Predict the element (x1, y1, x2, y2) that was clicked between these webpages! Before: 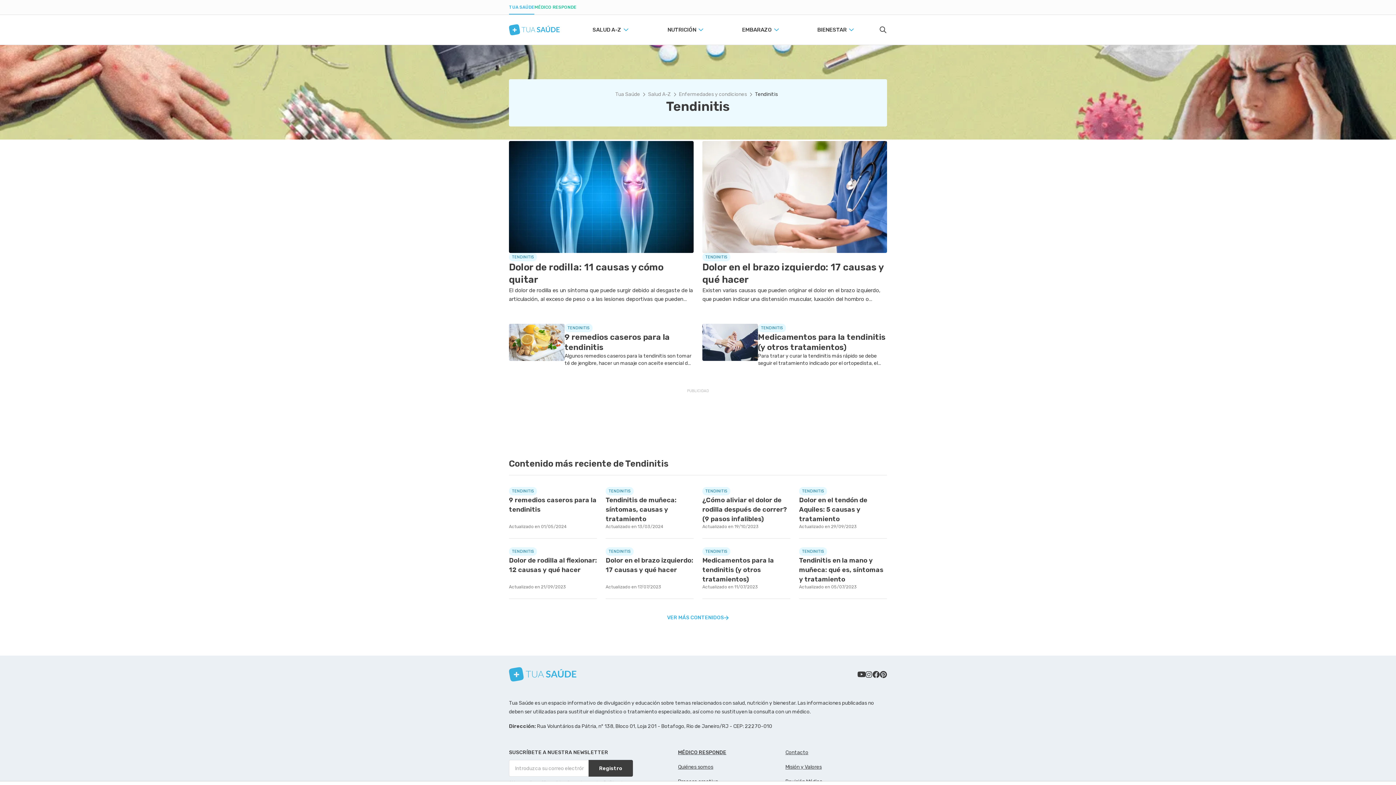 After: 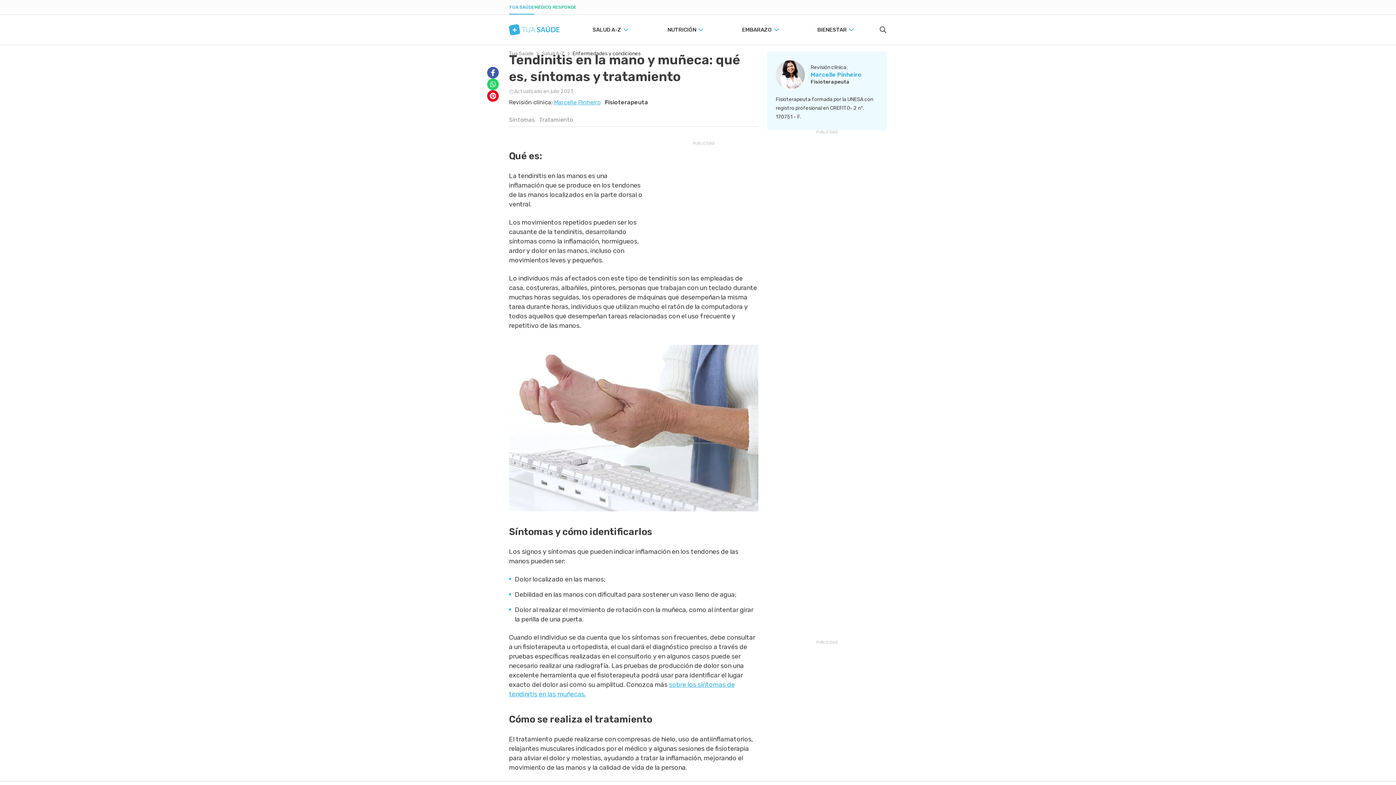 Action: bbox: (799, 547, 887, 599) label: TENDINITIS
Tendinitis en la mano y muñeca: qué es, síntomas y tratamiento
Actualizado en 05/07/2023